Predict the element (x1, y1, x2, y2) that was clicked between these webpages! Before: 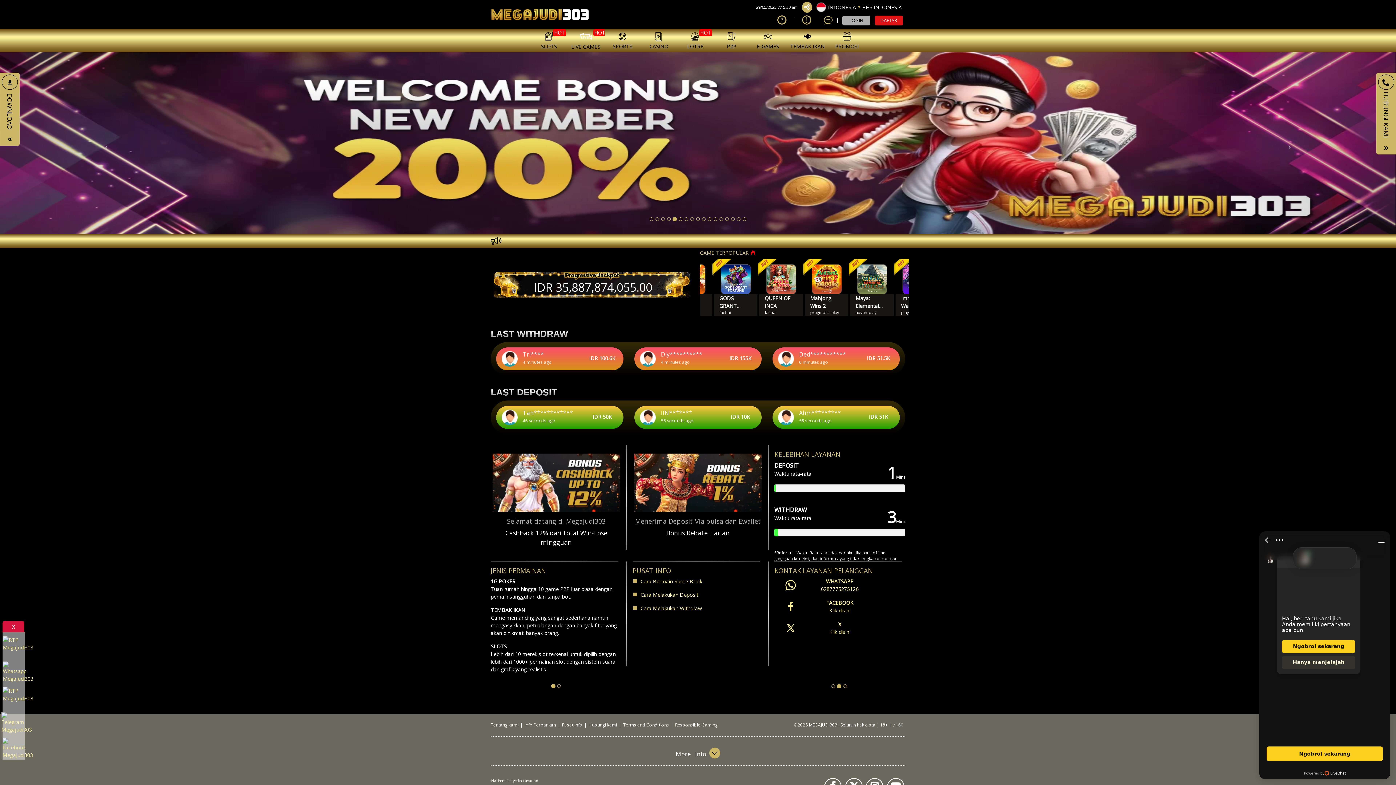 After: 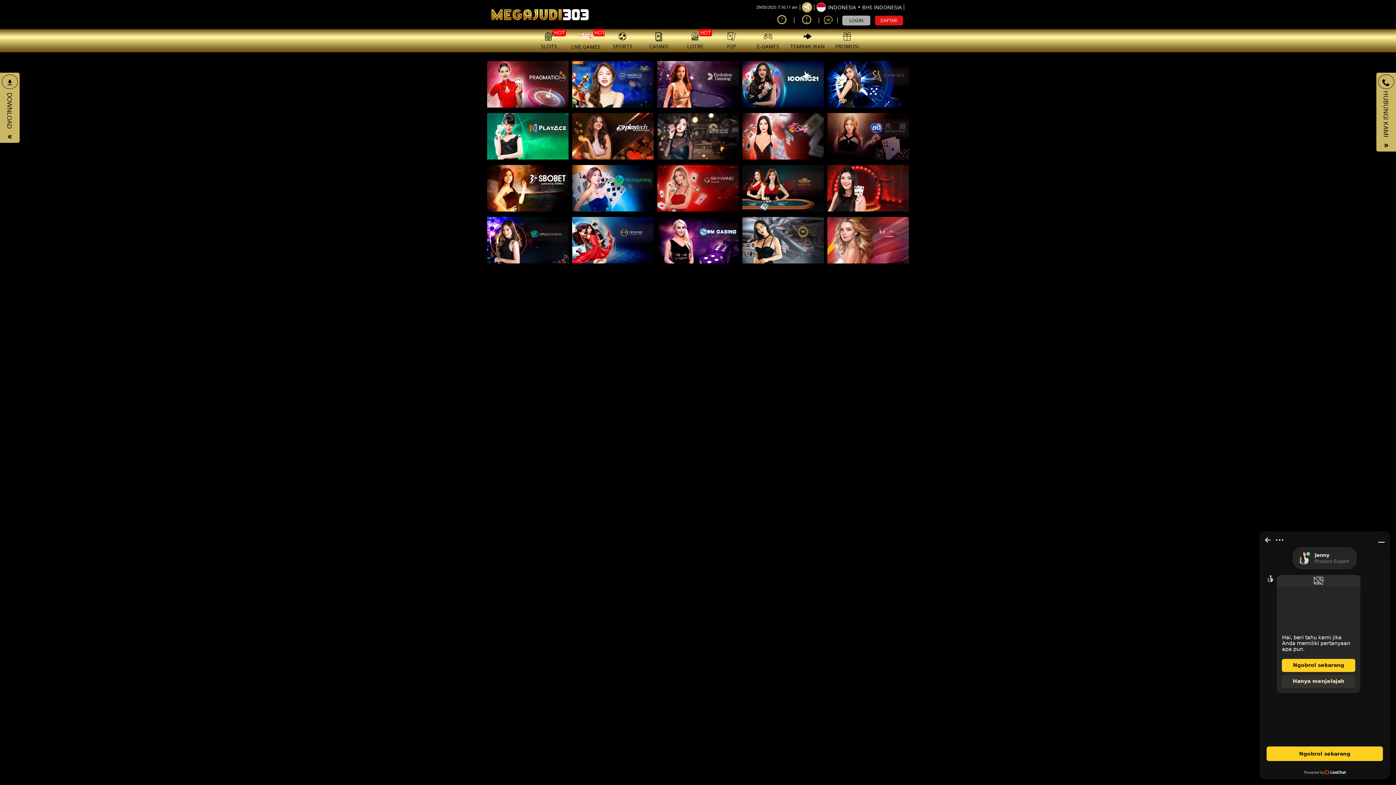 Action: bbox: (640, 29, 677, 52) label: CASINO